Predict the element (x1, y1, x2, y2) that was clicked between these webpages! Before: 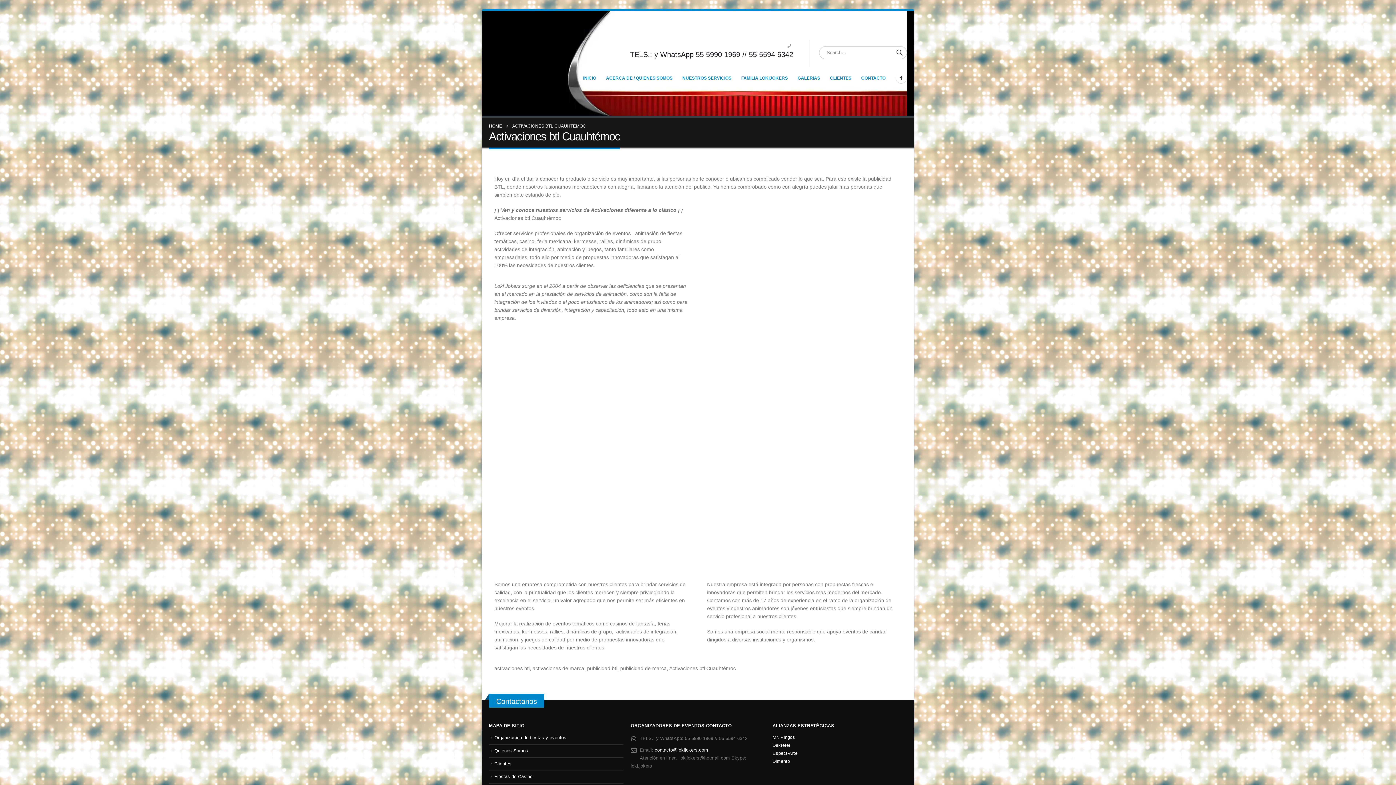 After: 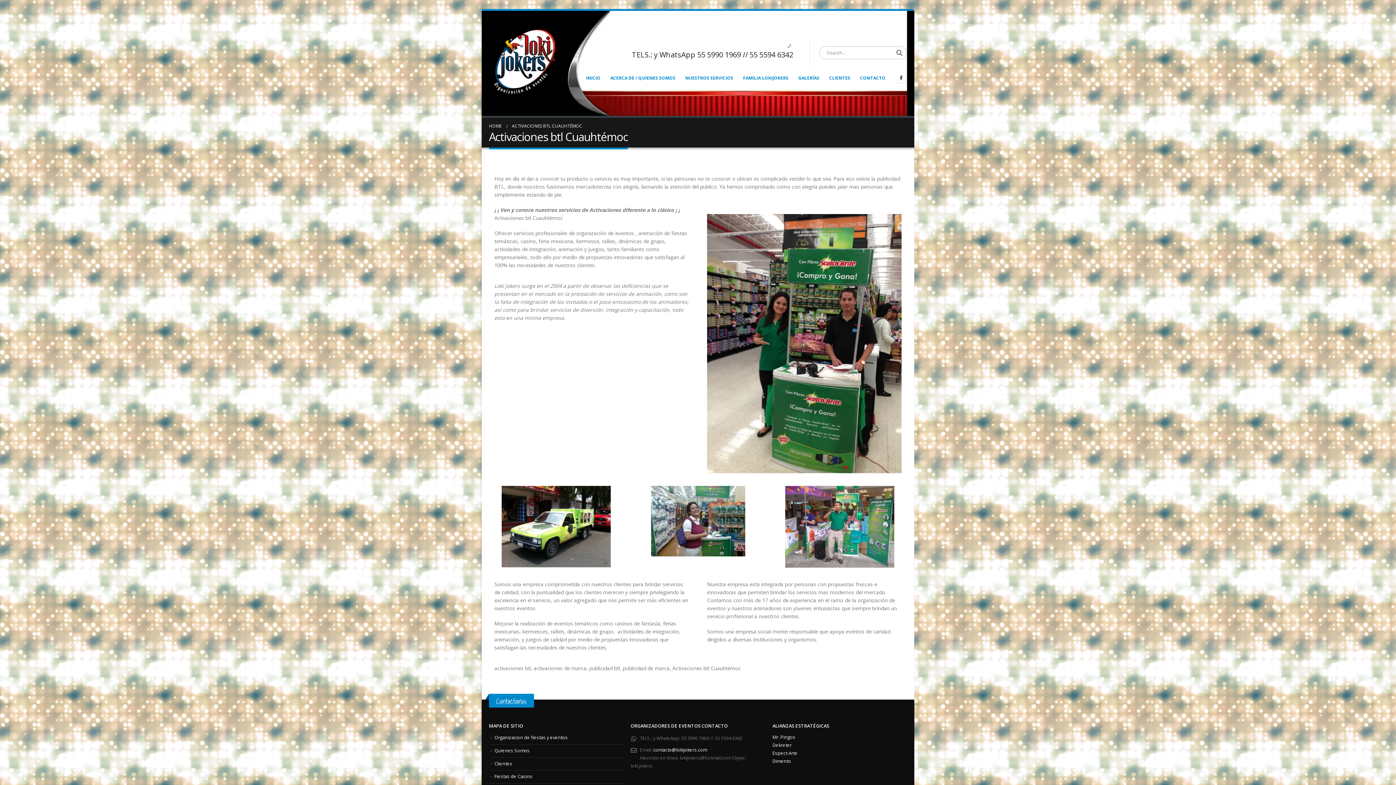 Action: label: Contactanos bbox: (496, 697, 537, 705)